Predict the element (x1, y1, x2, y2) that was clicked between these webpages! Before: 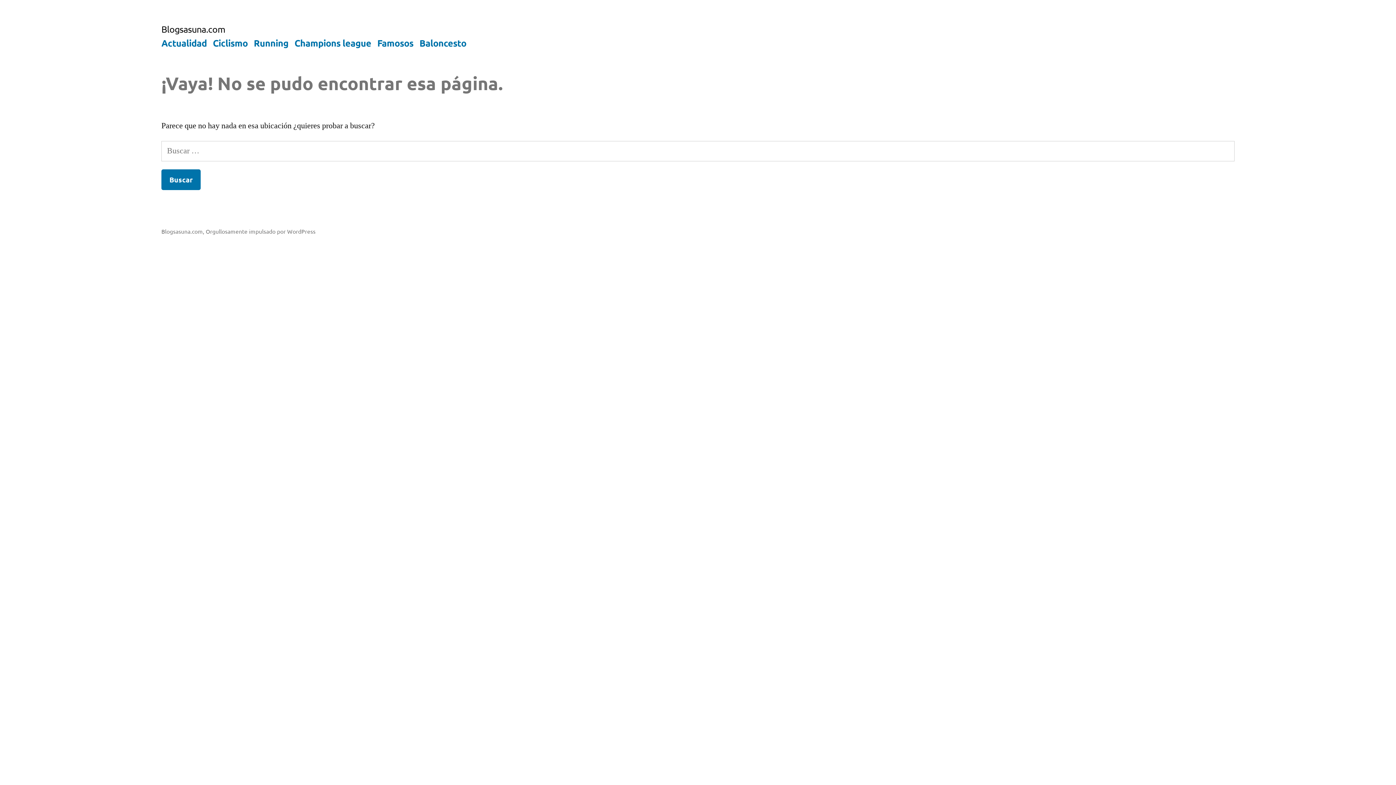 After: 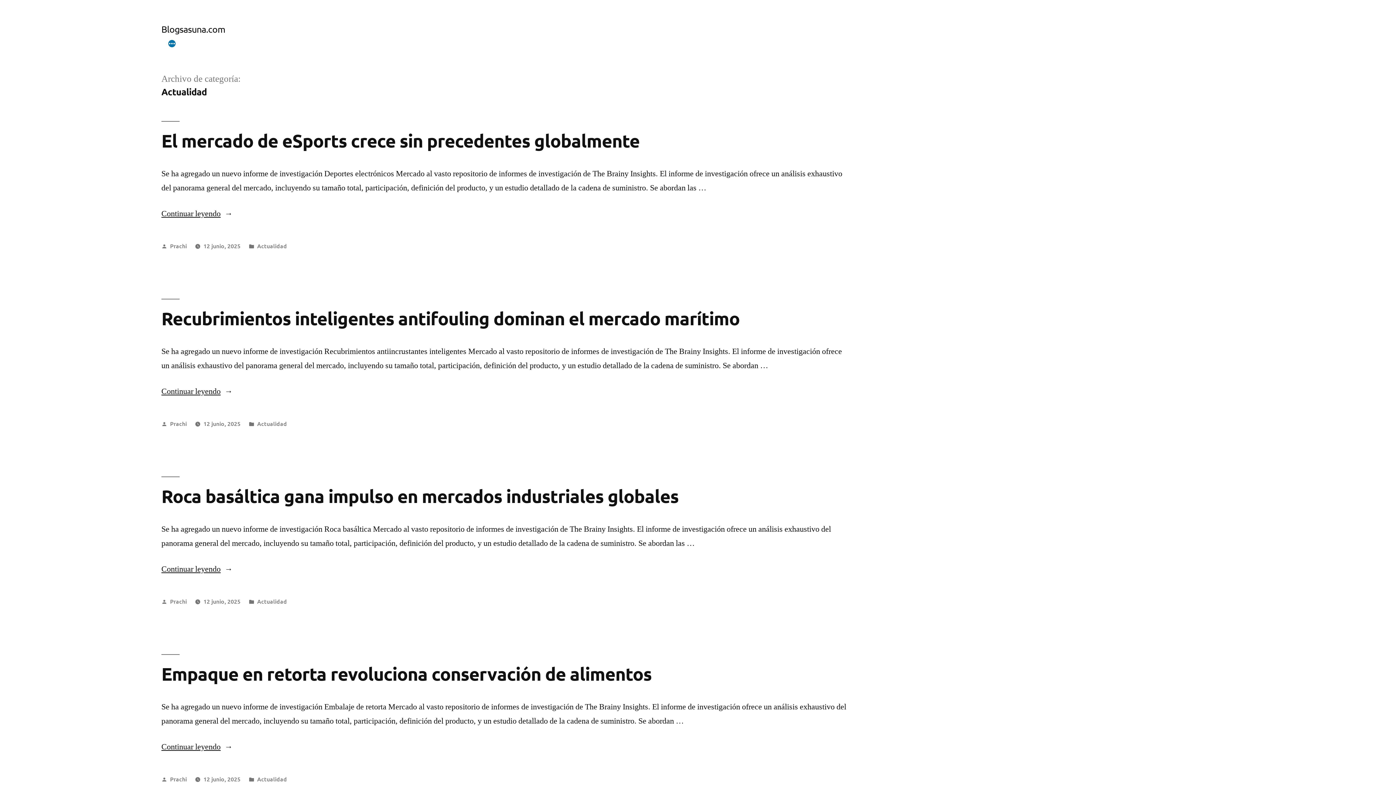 Action: label: Actualidad bbox: (161, 36, 206, 48)